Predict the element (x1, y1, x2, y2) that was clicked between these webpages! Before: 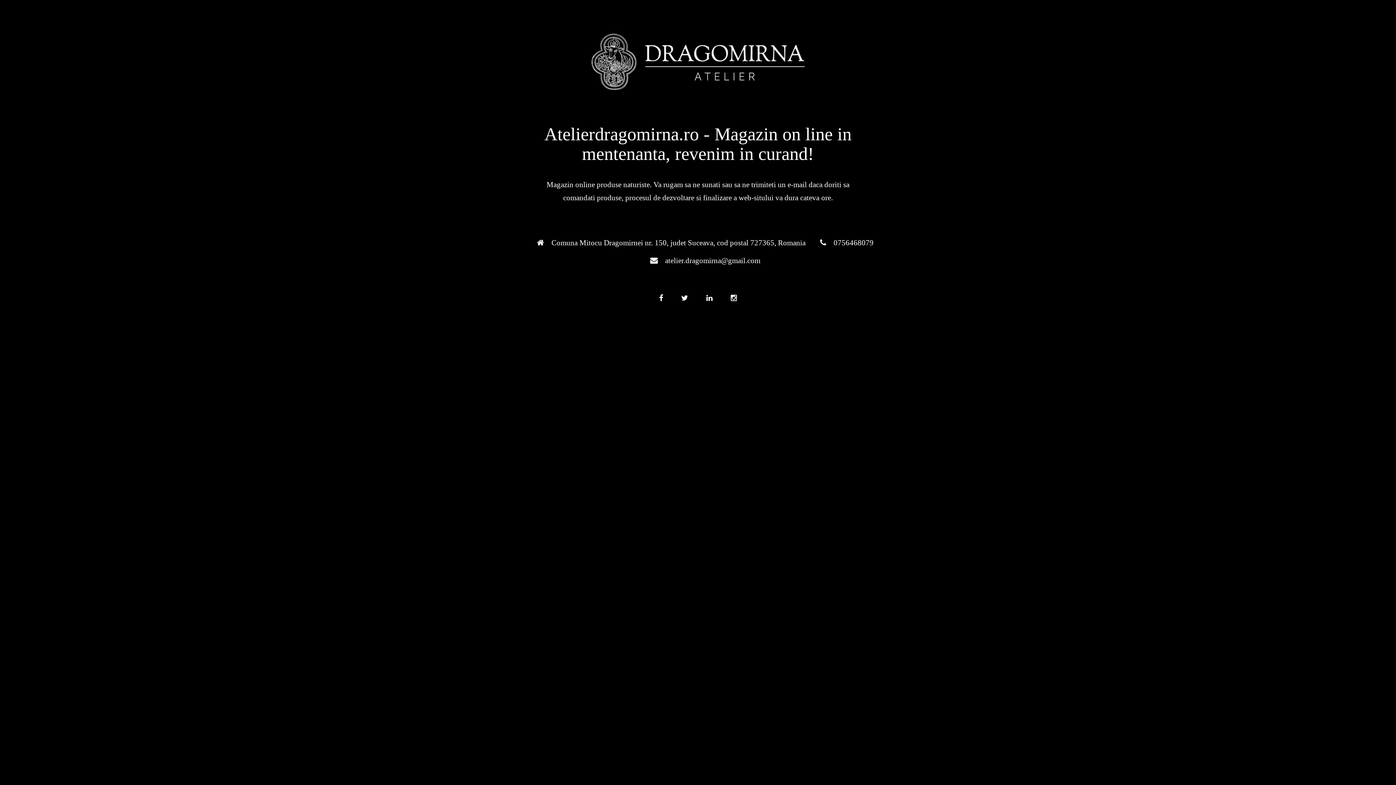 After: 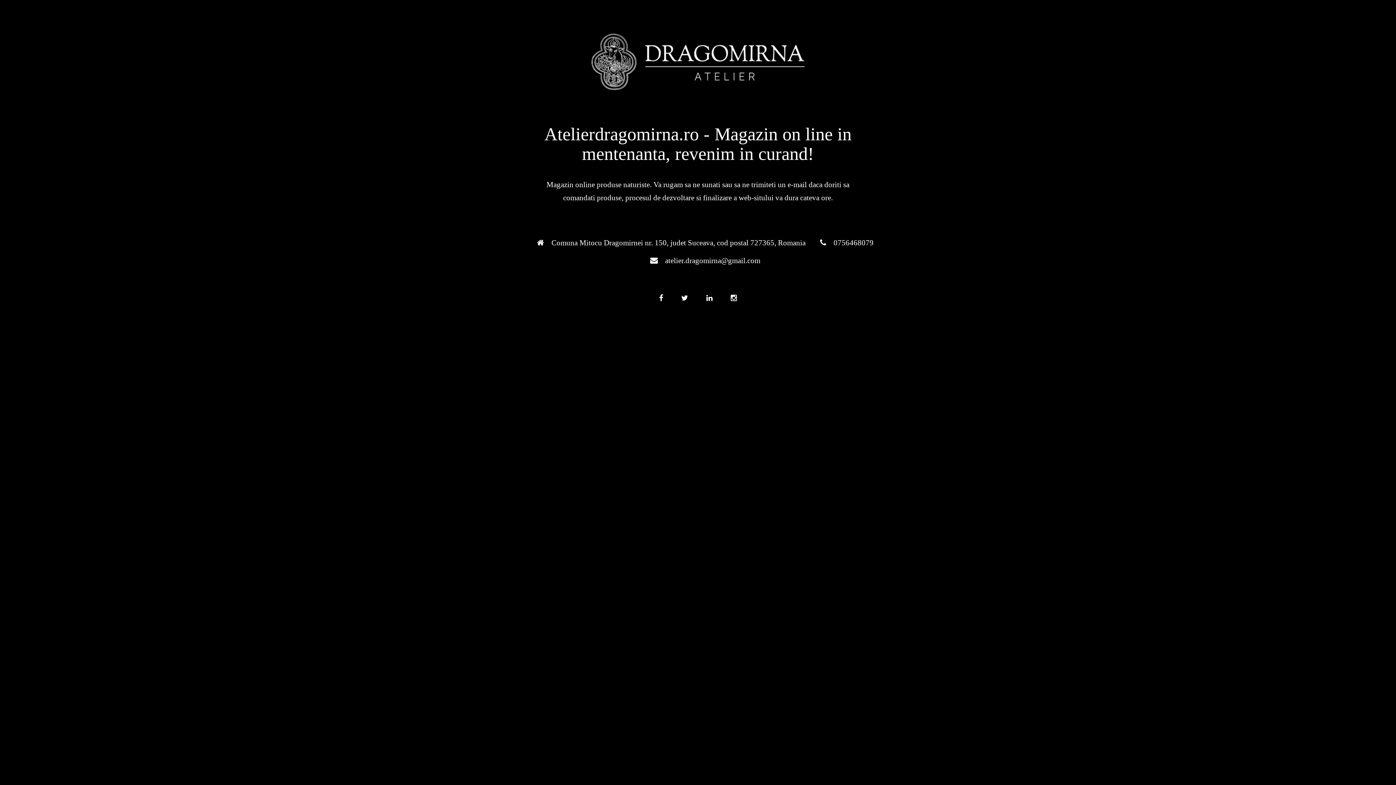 Action: bbox: (490, 24, 905, 98)